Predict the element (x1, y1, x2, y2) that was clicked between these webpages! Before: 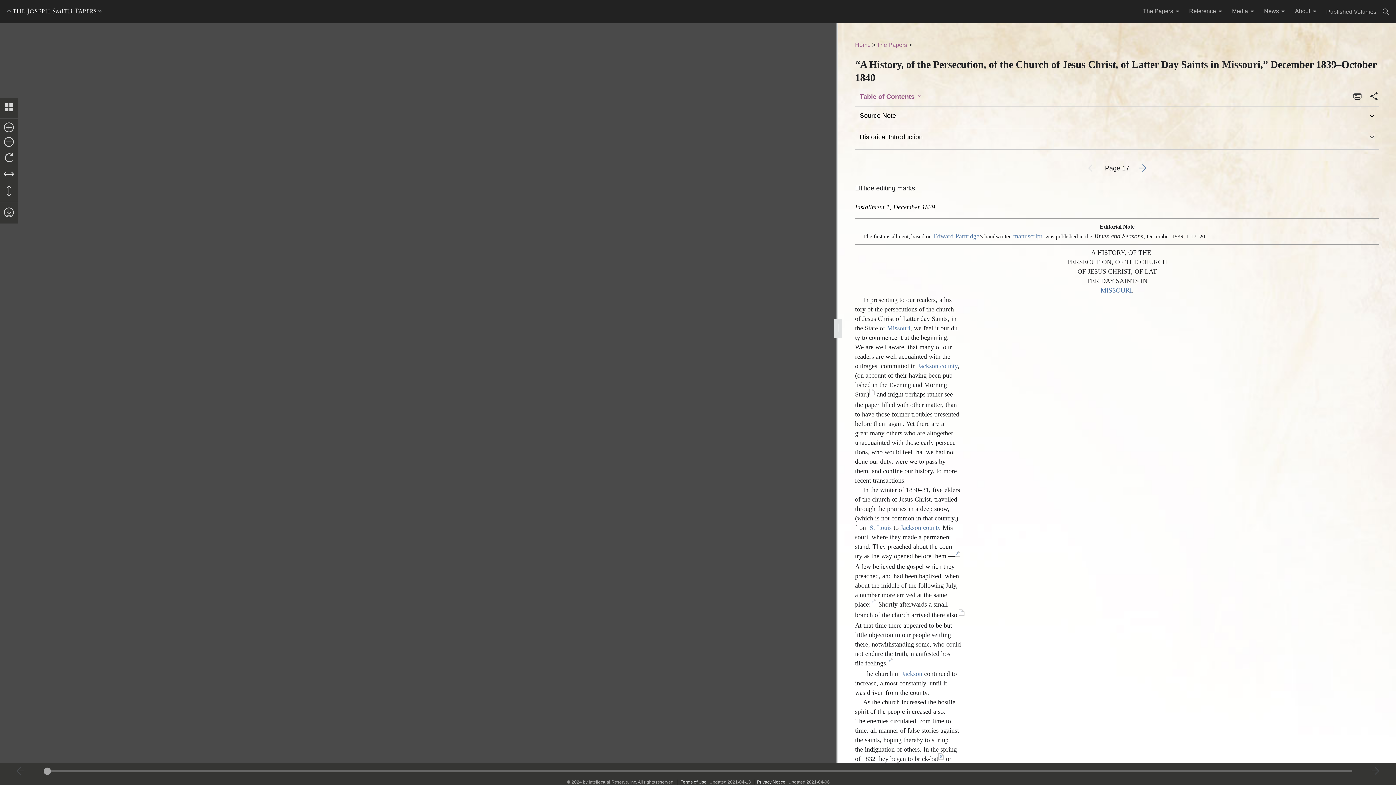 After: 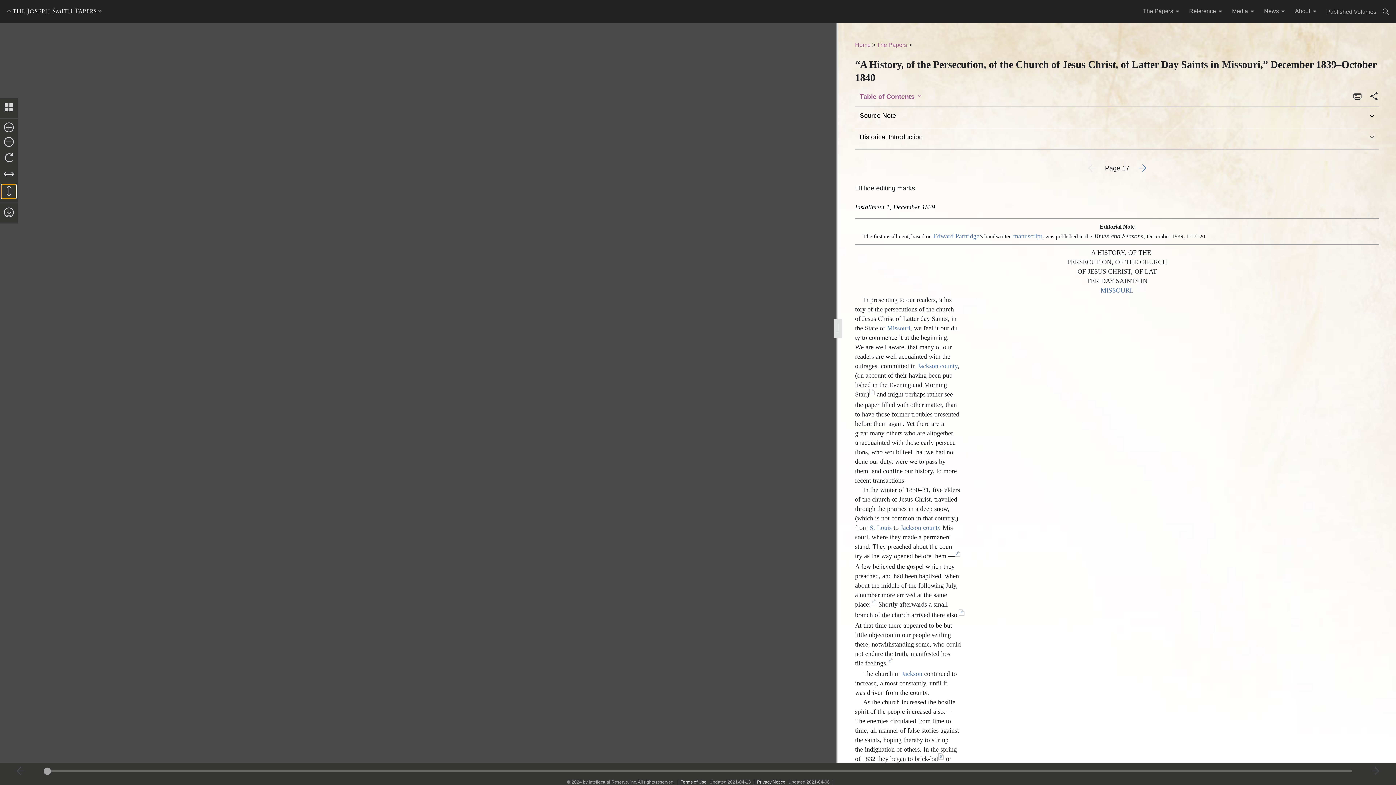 Action: bbox: (1, 184, 16, 198)